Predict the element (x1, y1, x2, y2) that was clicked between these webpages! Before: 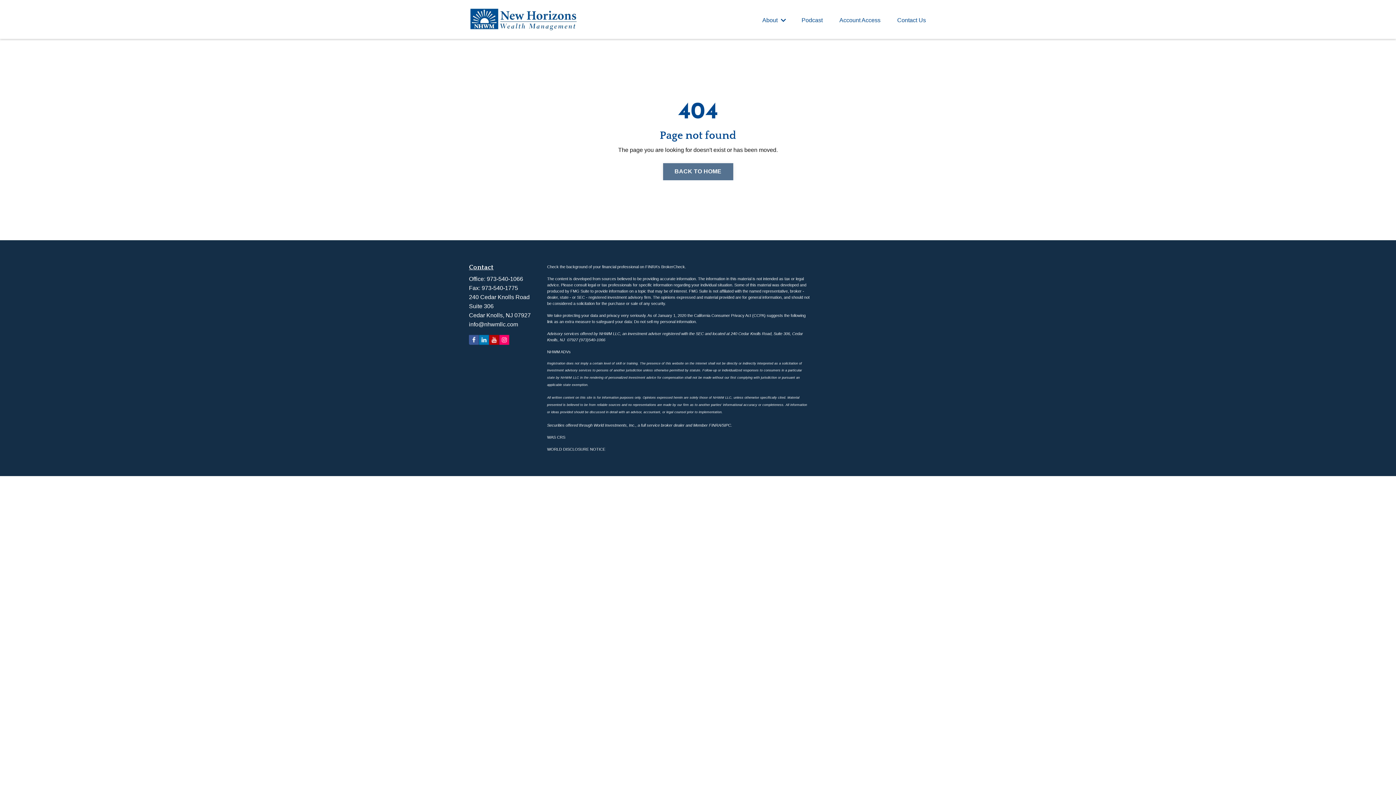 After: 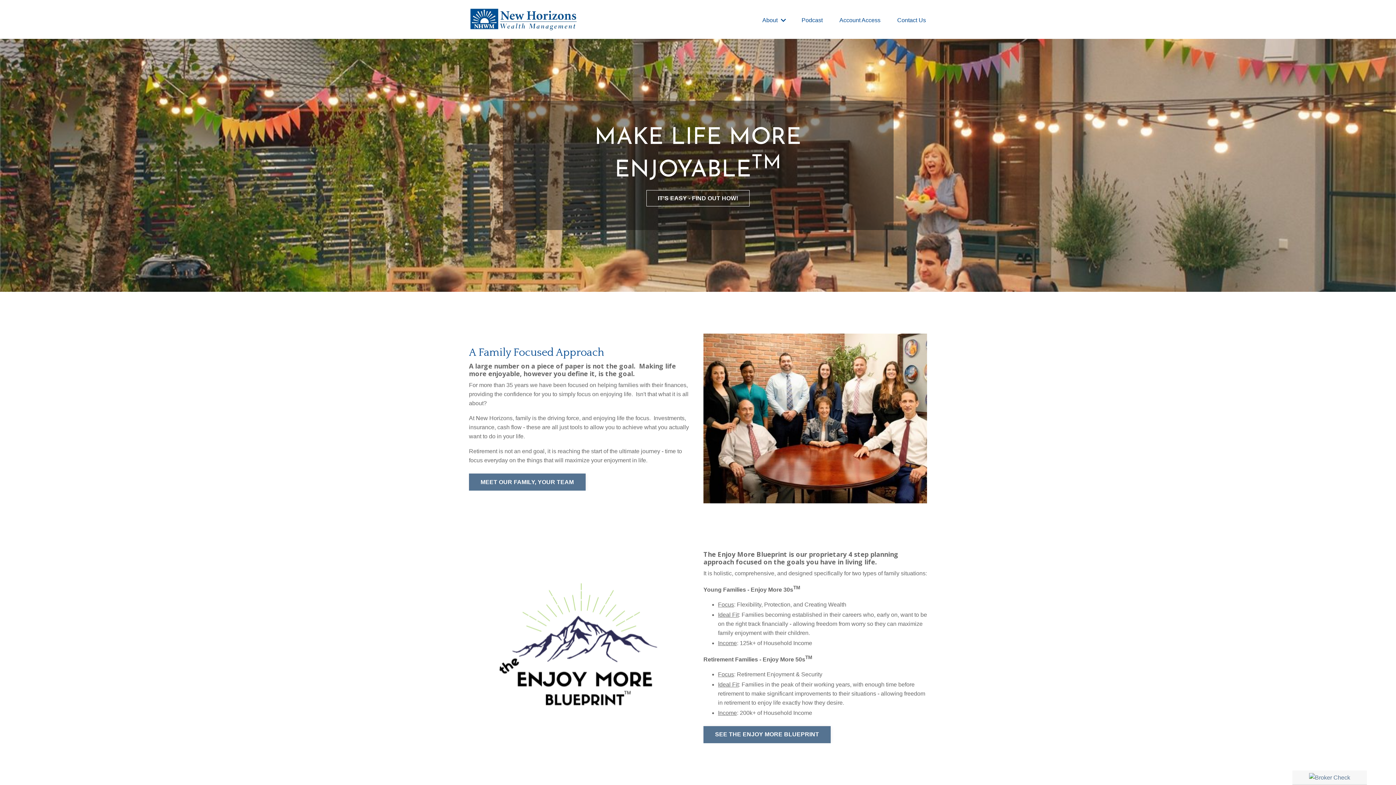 Action: bbox: (469, 7, 578, 30)